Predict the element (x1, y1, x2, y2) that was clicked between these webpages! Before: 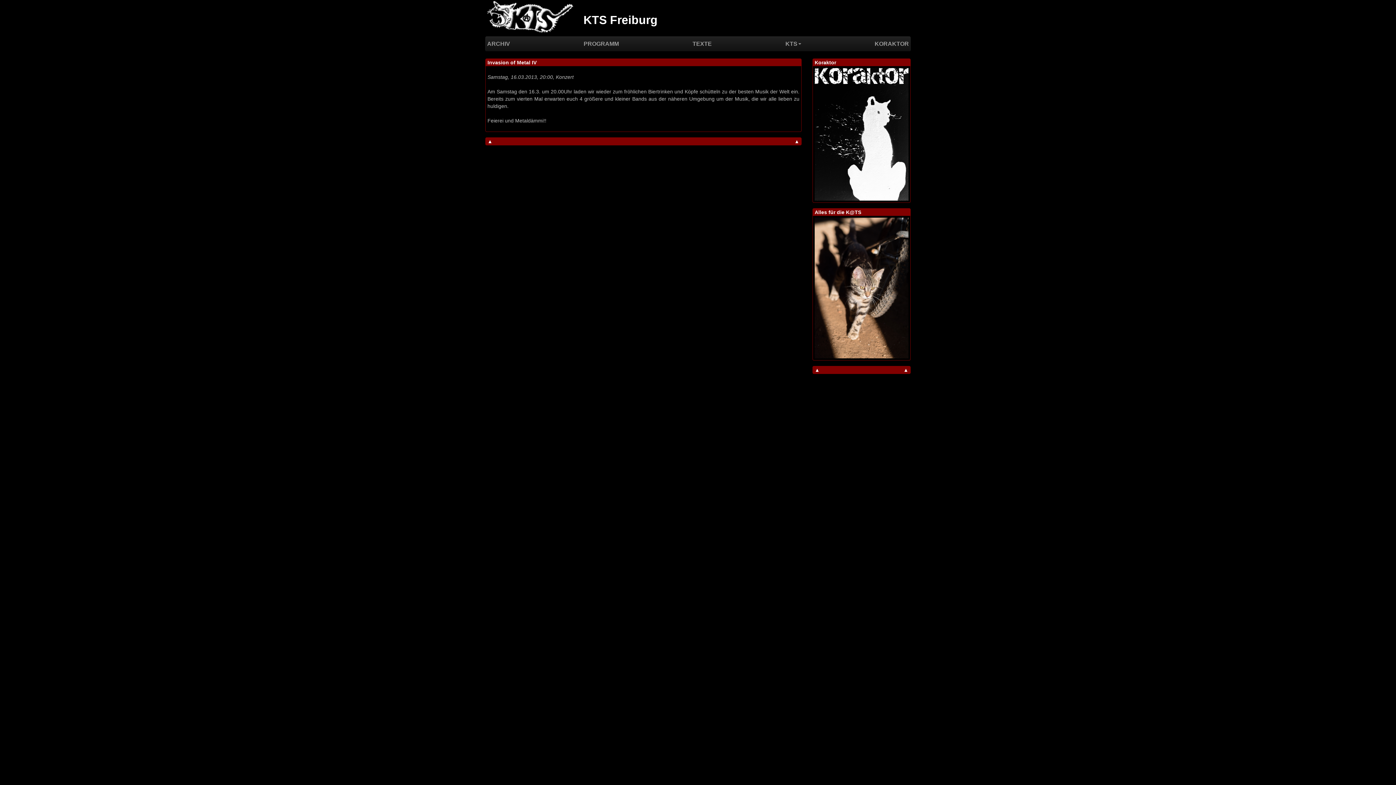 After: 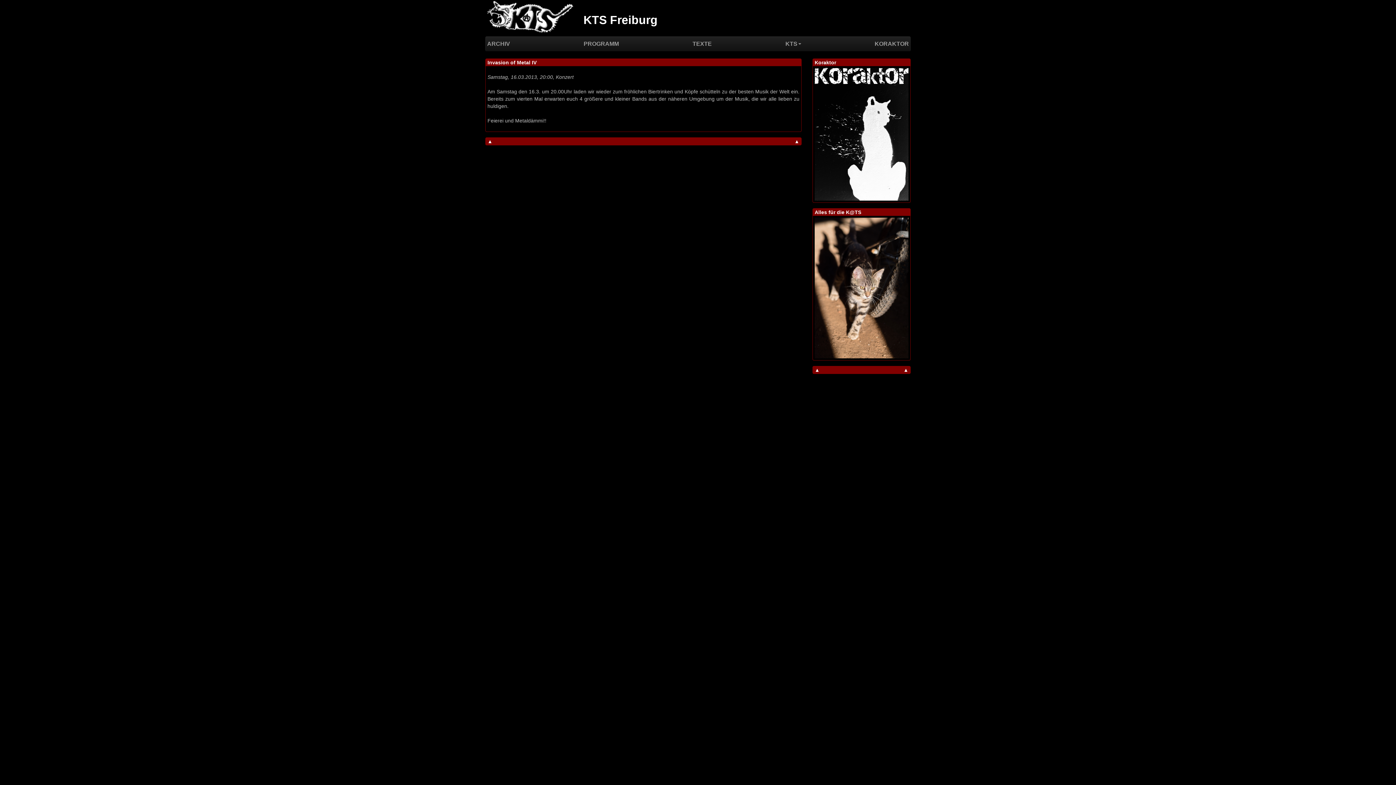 Action: label: ▲
▲ bbox: (485, 137, 801, 145)